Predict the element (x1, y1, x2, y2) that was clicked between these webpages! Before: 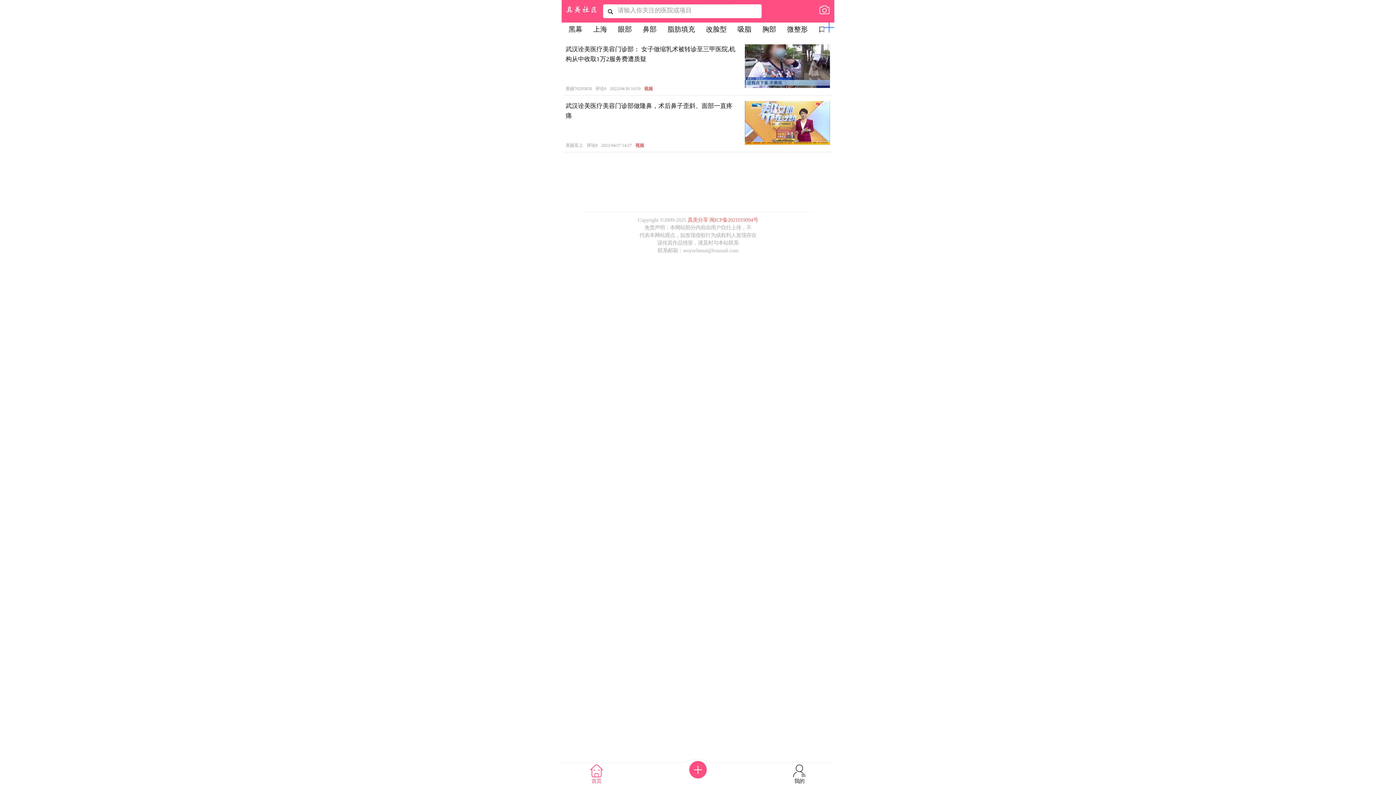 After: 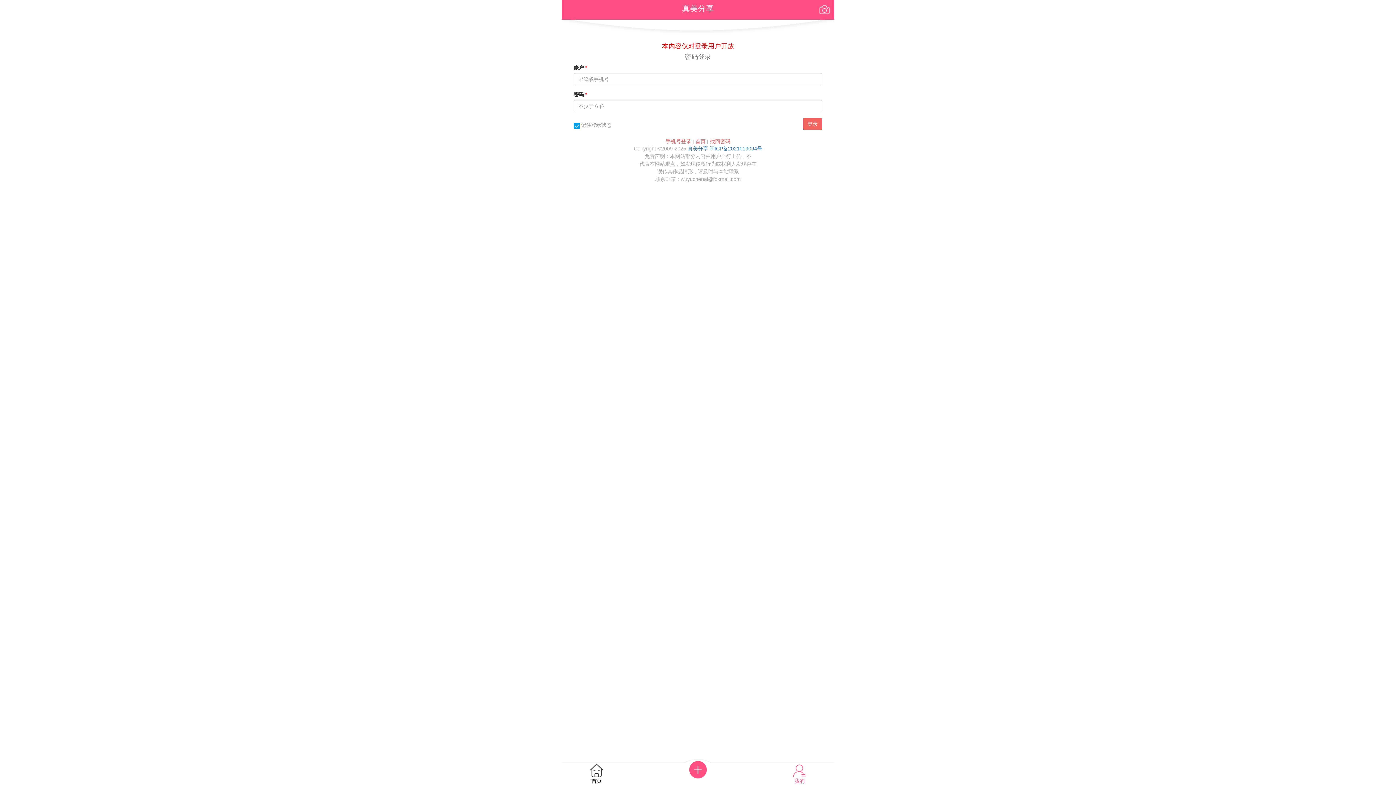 Action: bbox: (689, 759, 706, 778)